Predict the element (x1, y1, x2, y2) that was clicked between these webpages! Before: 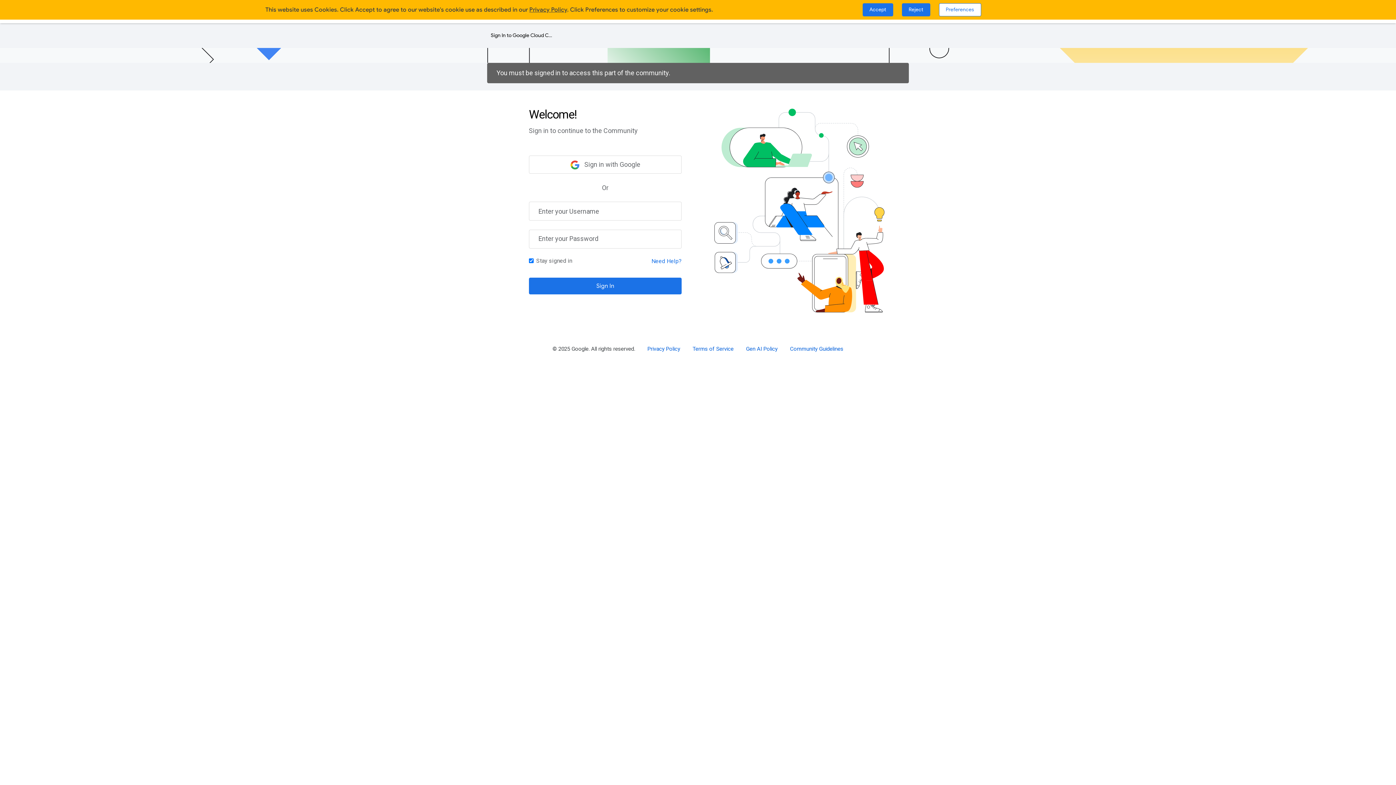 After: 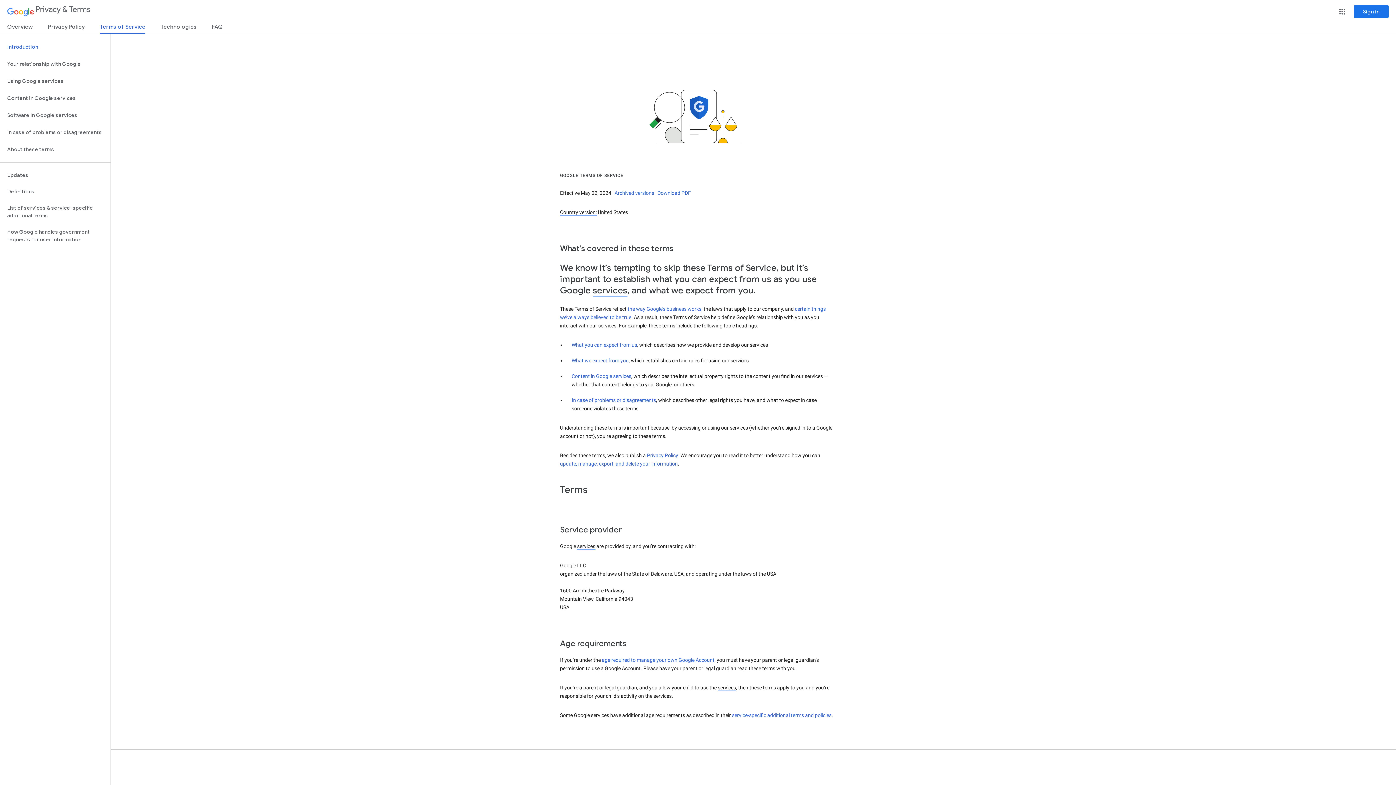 Action: label: Terms of Service bbox: (687, 341, 739, 356)